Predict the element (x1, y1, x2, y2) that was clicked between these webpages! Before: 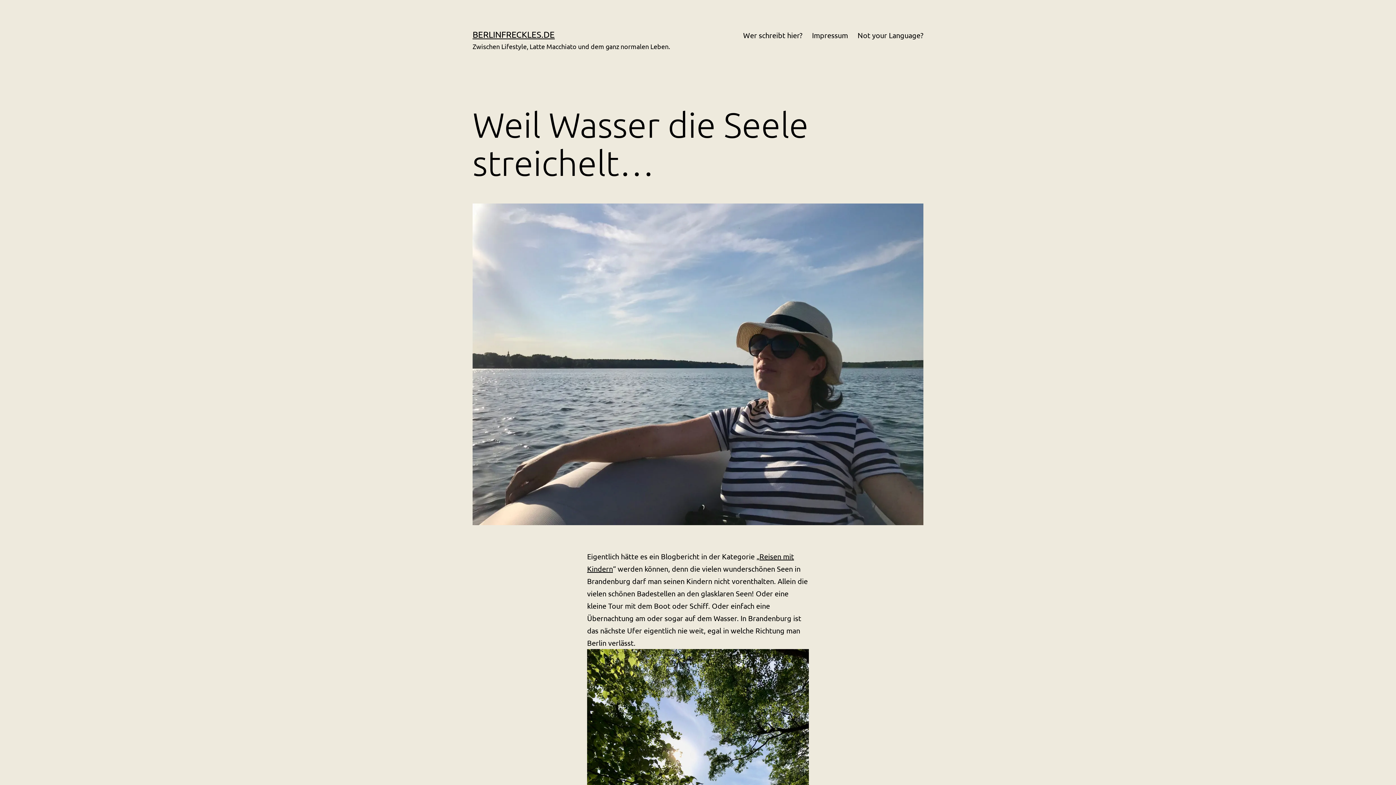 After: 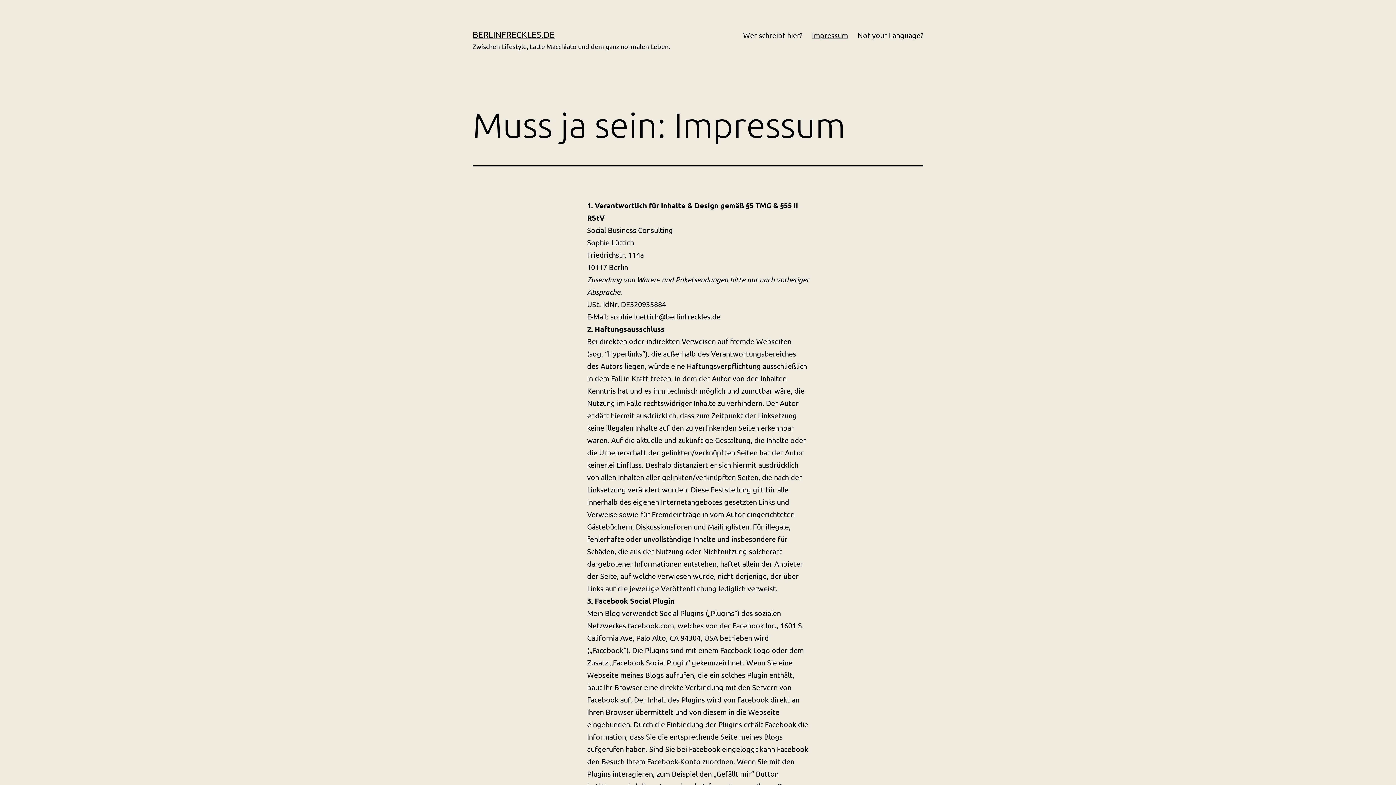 Action: label: Impressum bbox: (807, 26, 853, 44)